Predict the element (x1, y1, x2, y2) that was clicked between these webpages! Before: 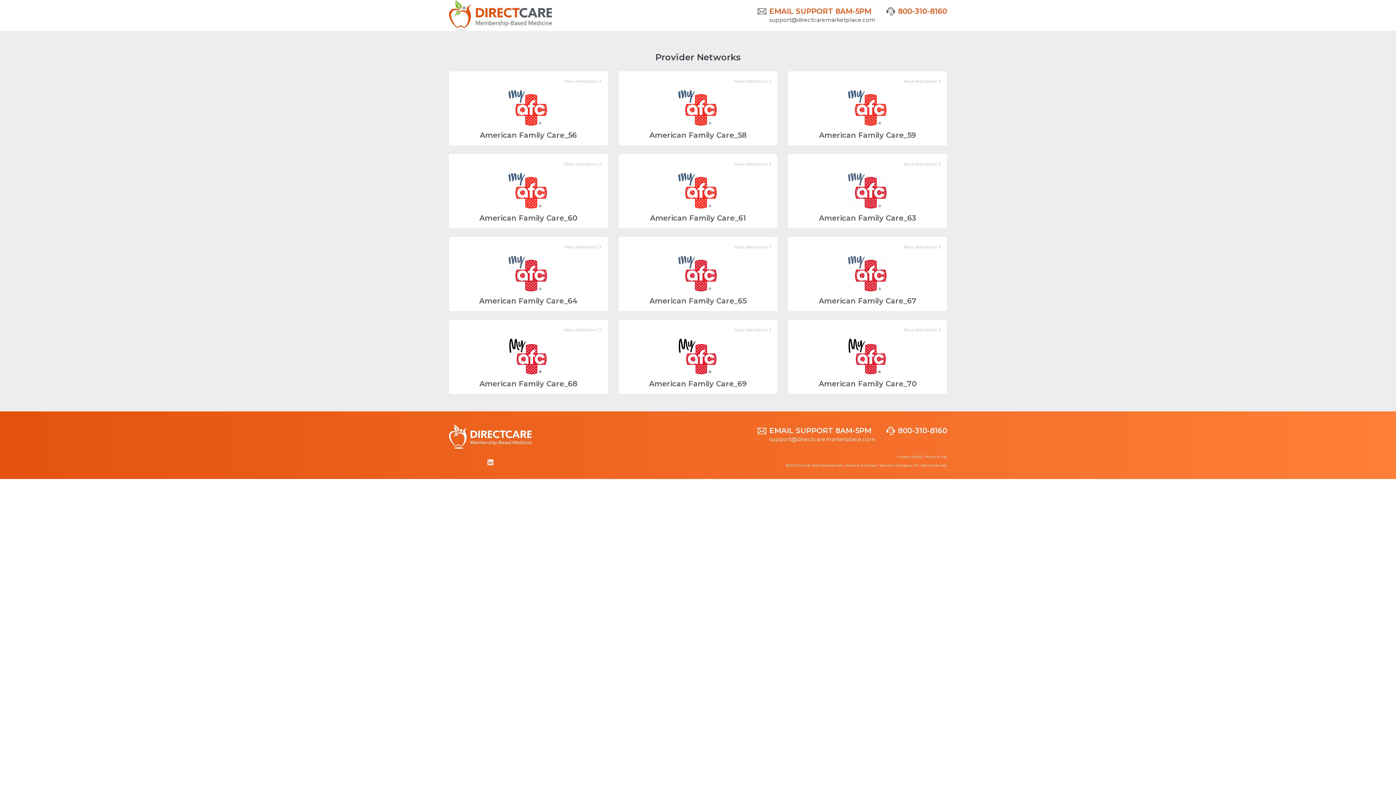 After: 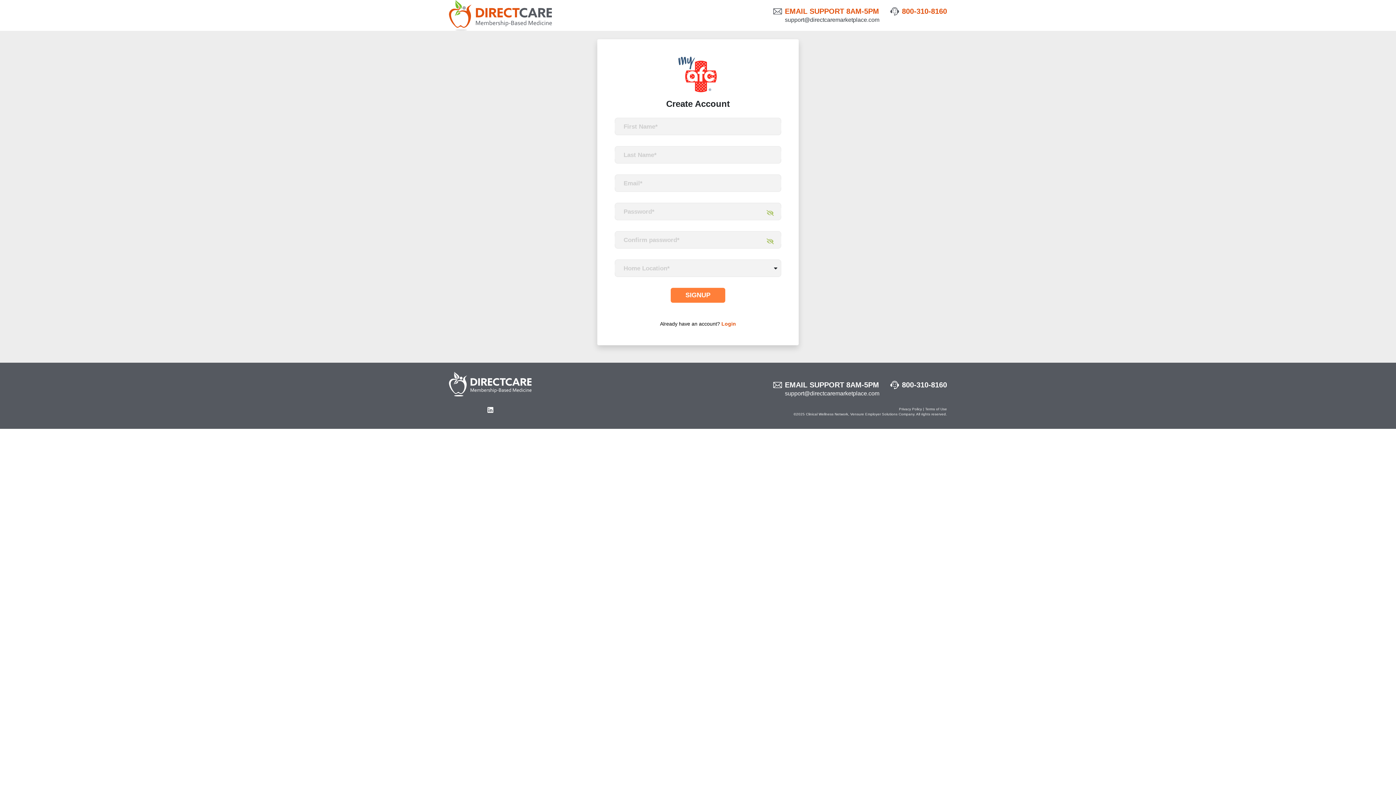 Action: label: New Members  bbox: (731, 74, 774, 88)